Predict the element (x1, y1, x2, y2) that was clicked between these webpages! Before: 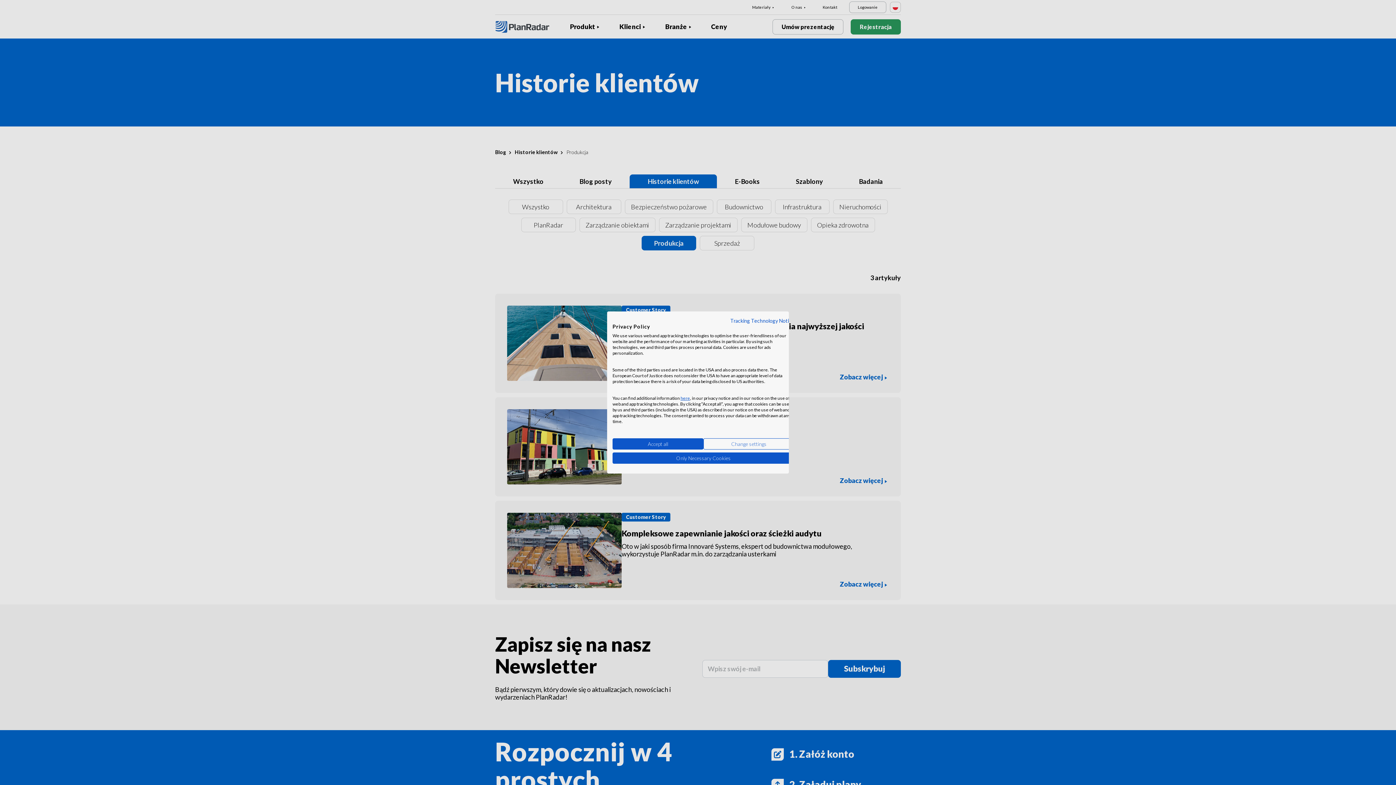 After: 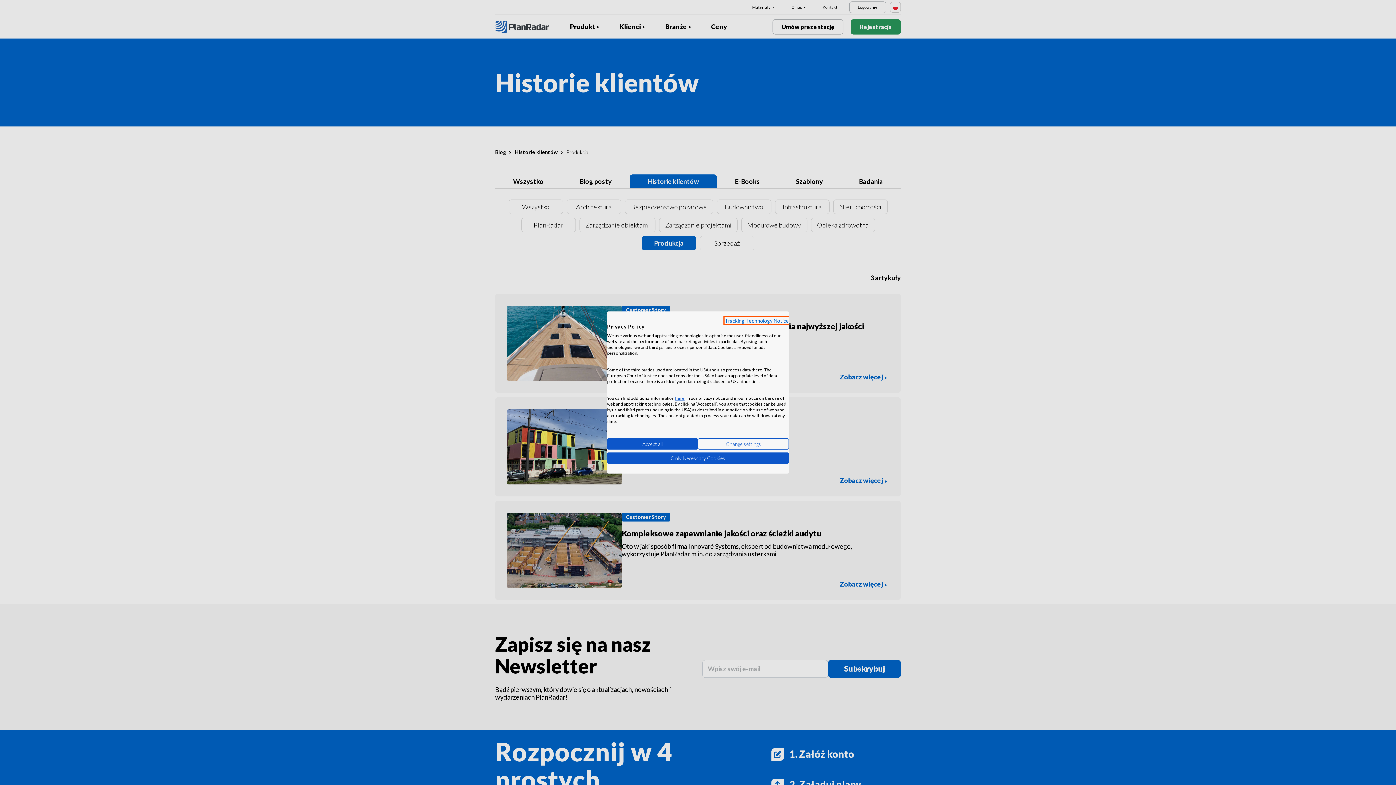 Action: label: Privacy Policy. External link. Opens in a new tab or window. bbox: (730, 317, 794, 324)